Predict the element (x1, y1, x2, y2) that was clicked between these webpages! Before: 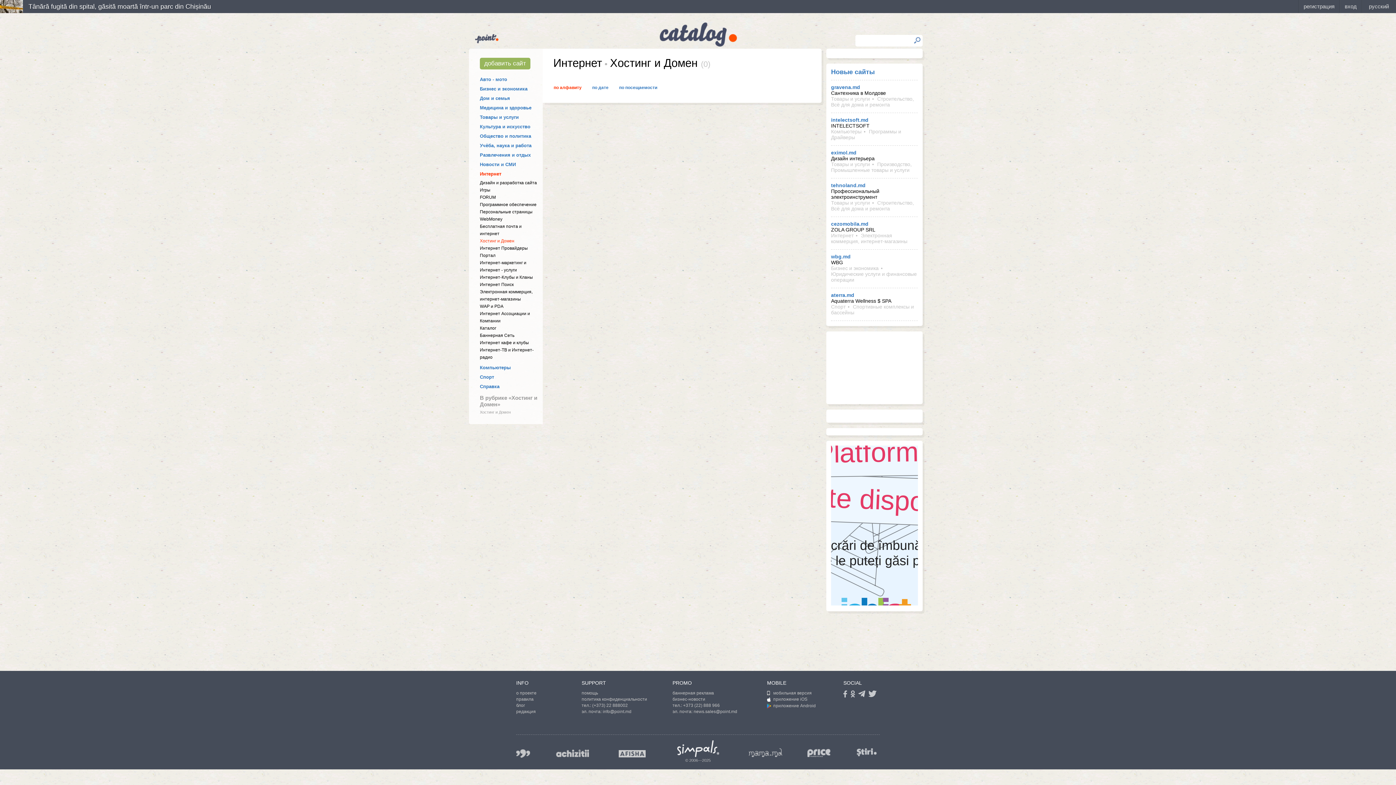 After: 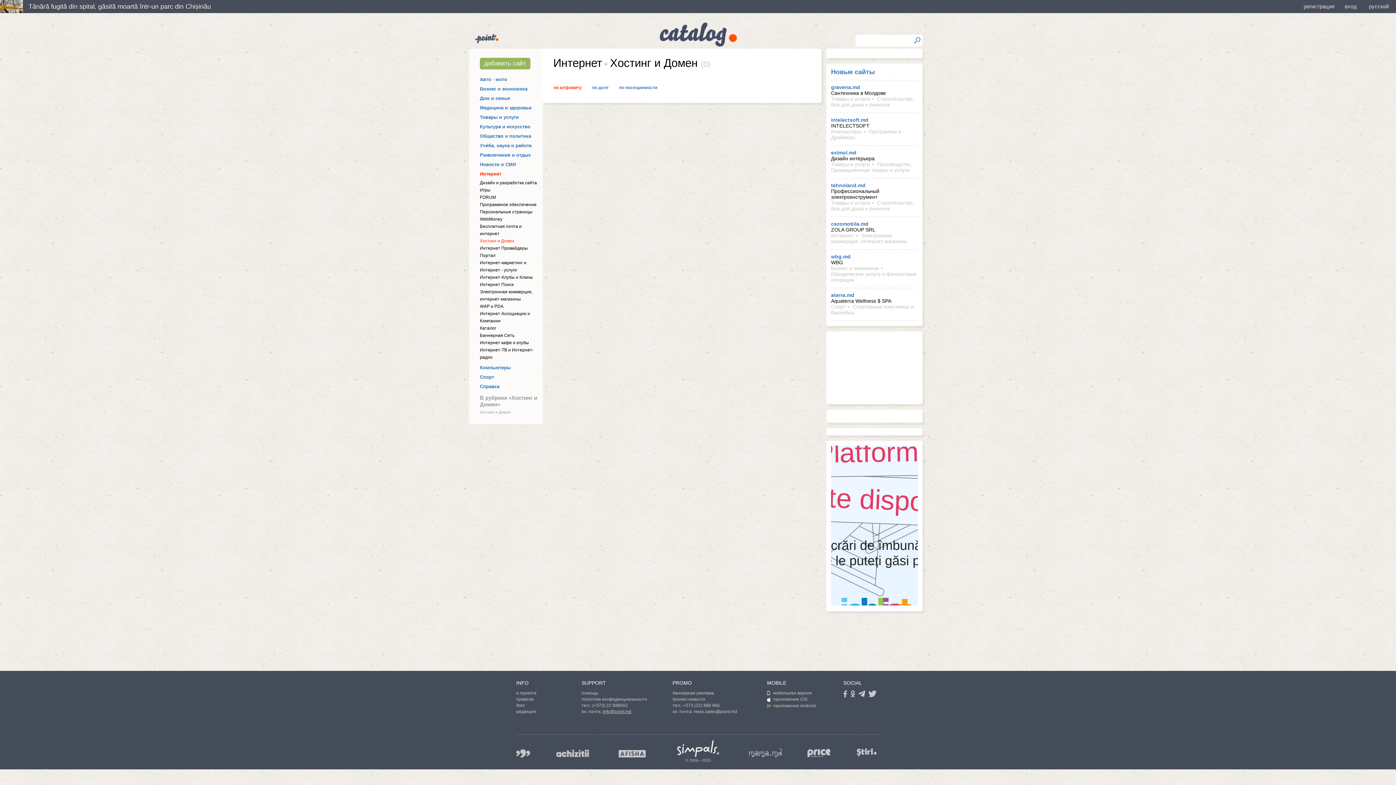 Action: bbox: (602, 709, 631, 714) label: info@point.md